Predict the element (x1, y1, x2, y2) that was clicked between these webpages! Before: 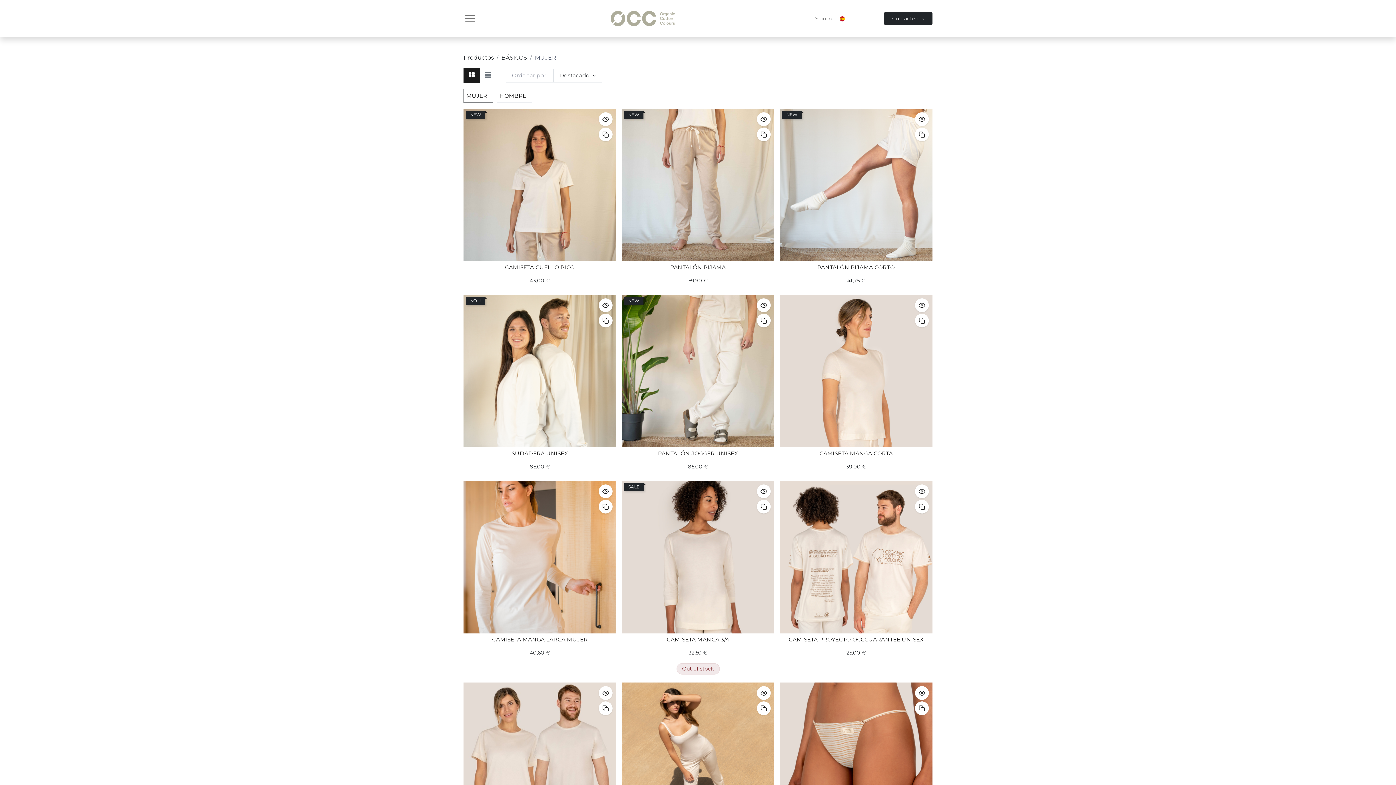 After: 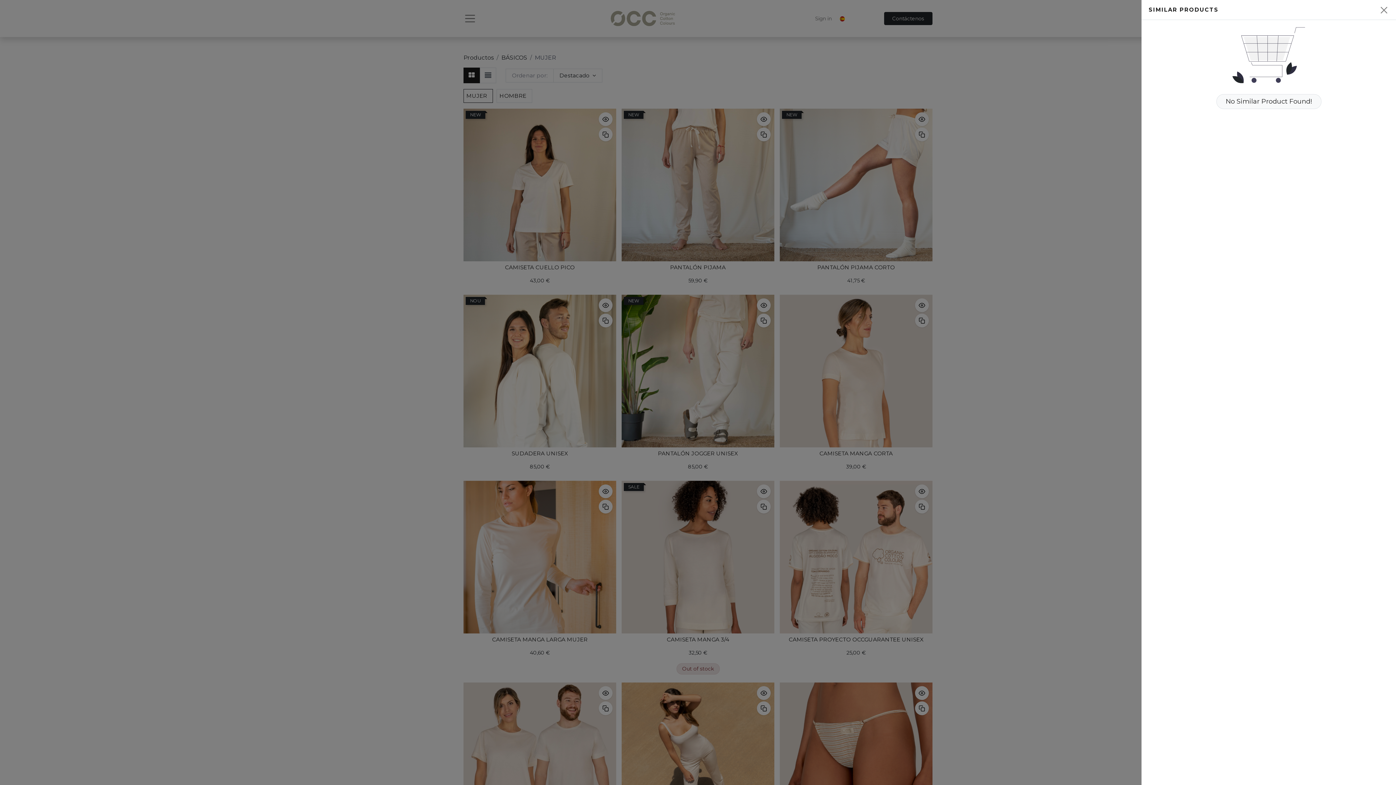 Action: bbox: (598, 313, 612, 327)